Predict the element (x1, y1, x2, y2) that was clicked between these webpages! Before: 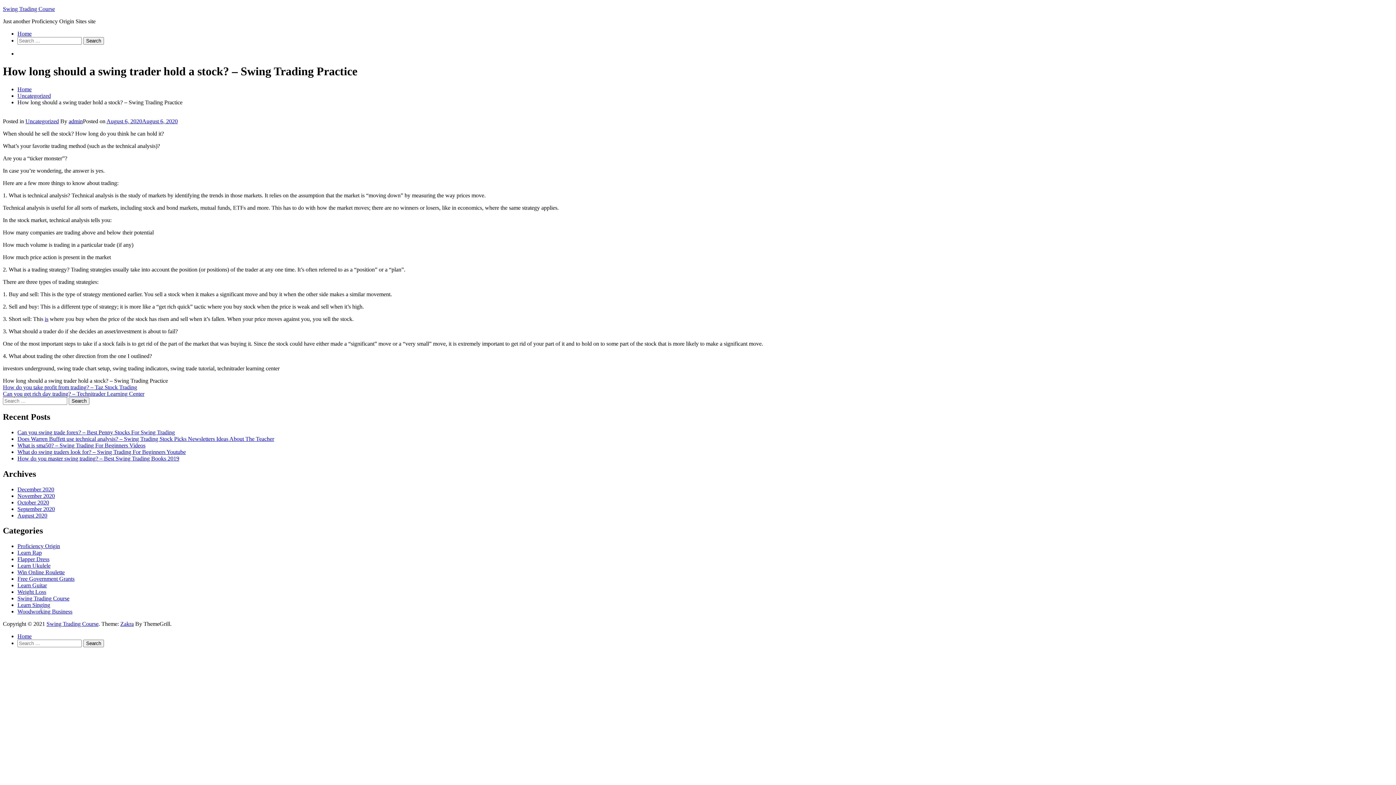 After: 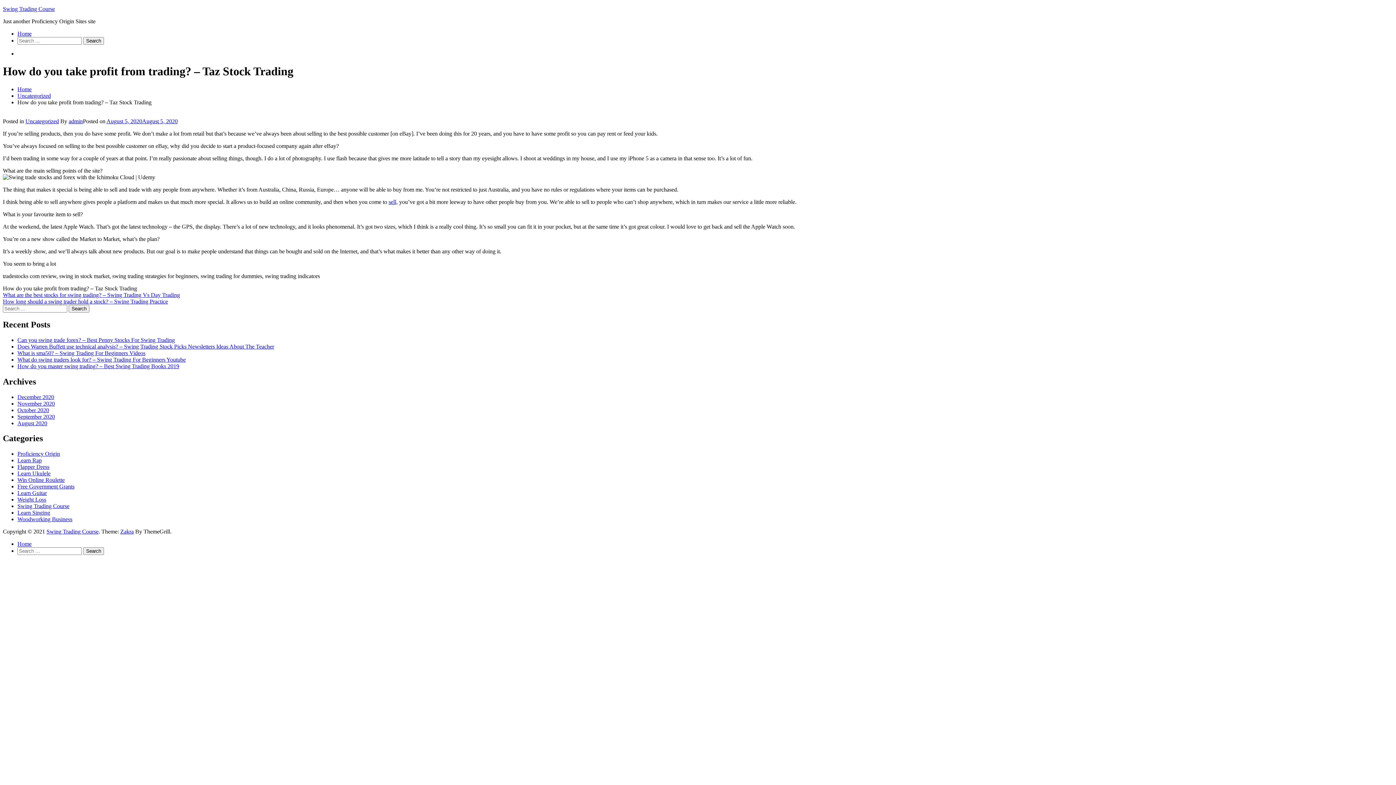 Action: label: How do you take profit from trading? – Taz Stock Trading bbox: (2, 384, 137, 390)